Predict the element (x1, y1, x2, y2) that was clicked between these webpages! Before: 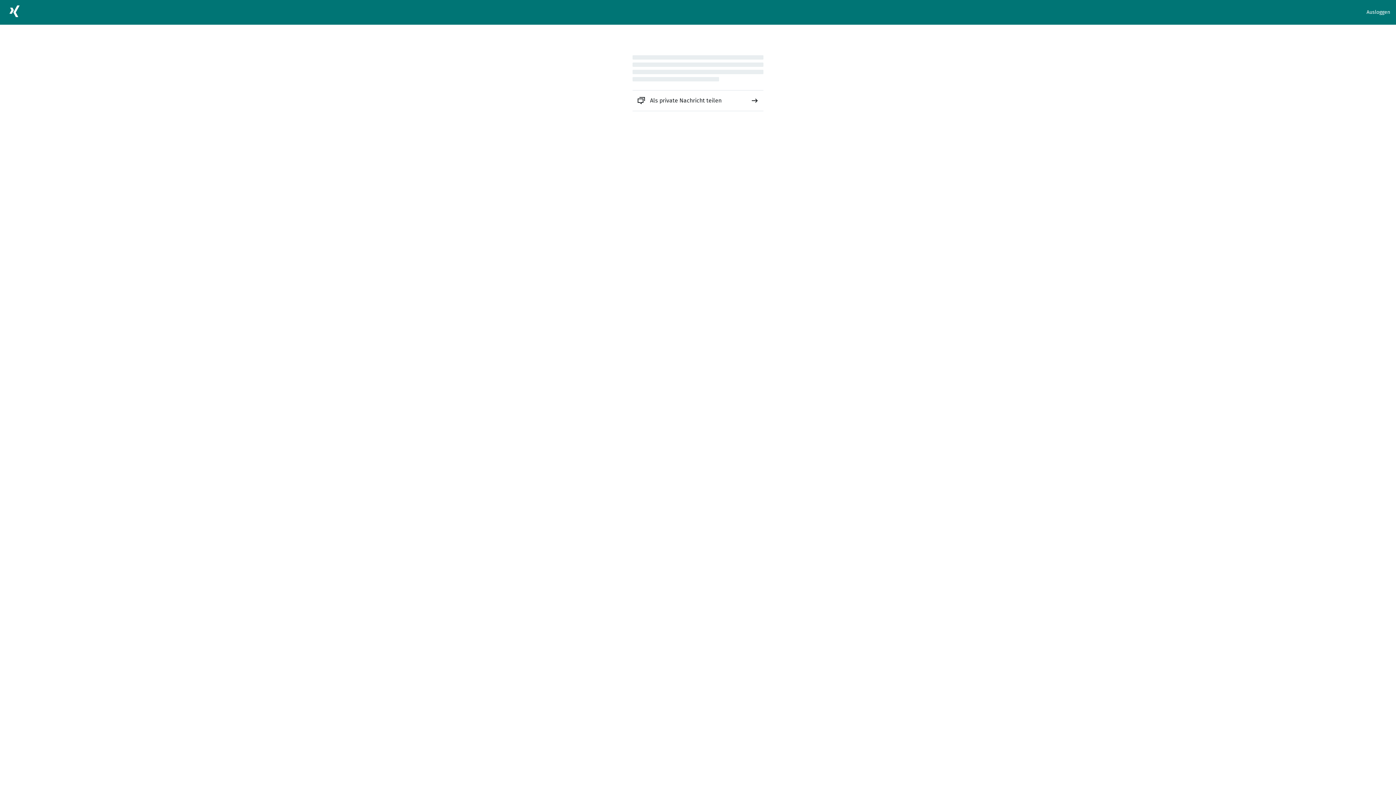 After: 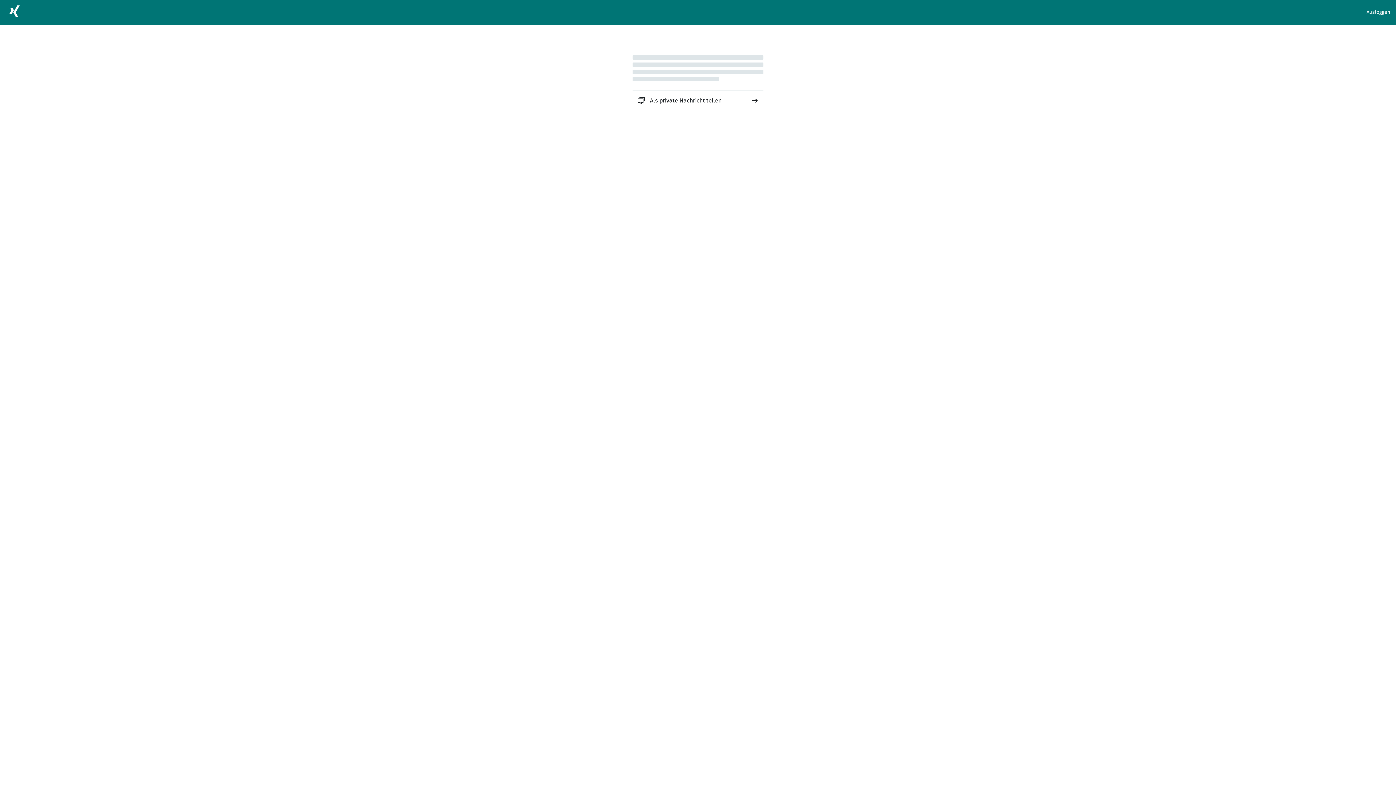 Action: bbox: (632, 90, 763, 110) label: Als private Nachricht teilen